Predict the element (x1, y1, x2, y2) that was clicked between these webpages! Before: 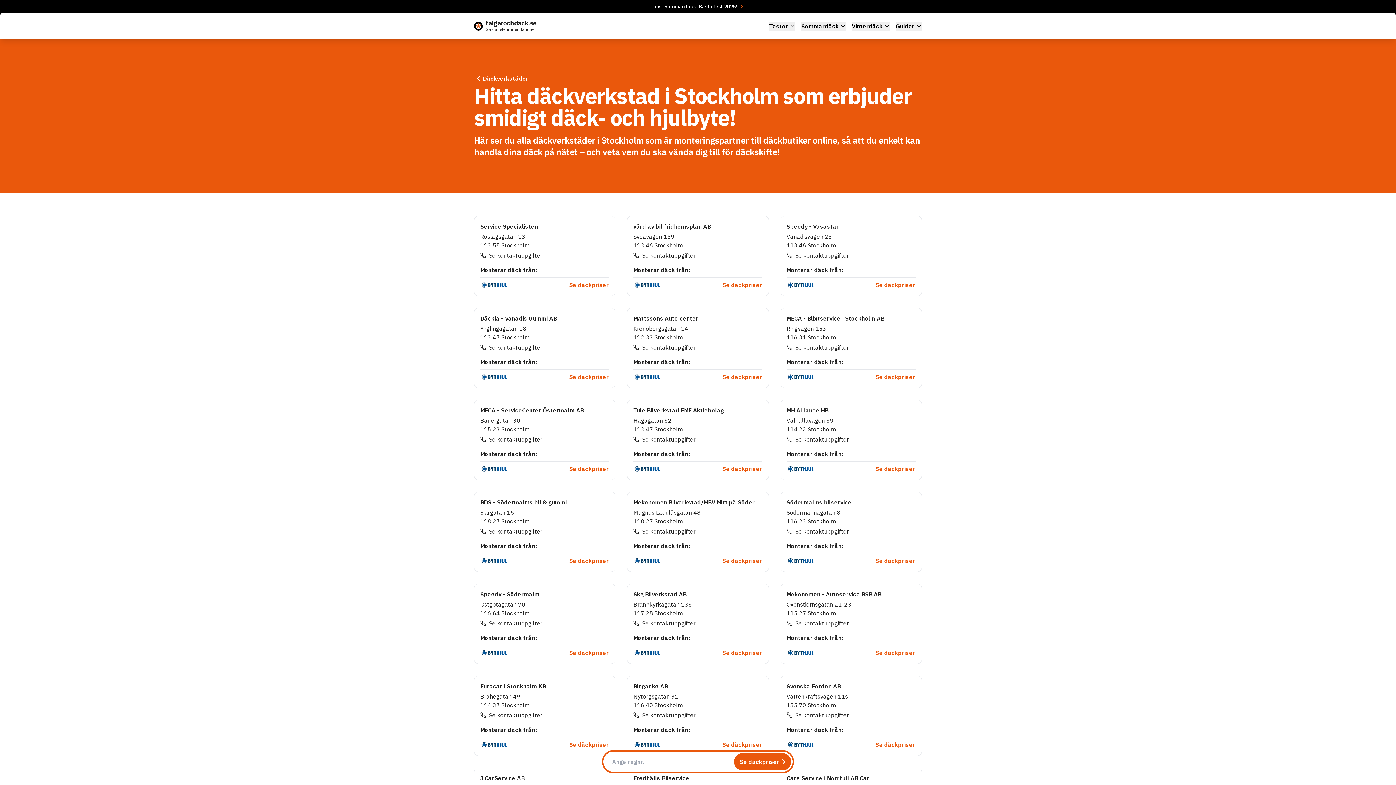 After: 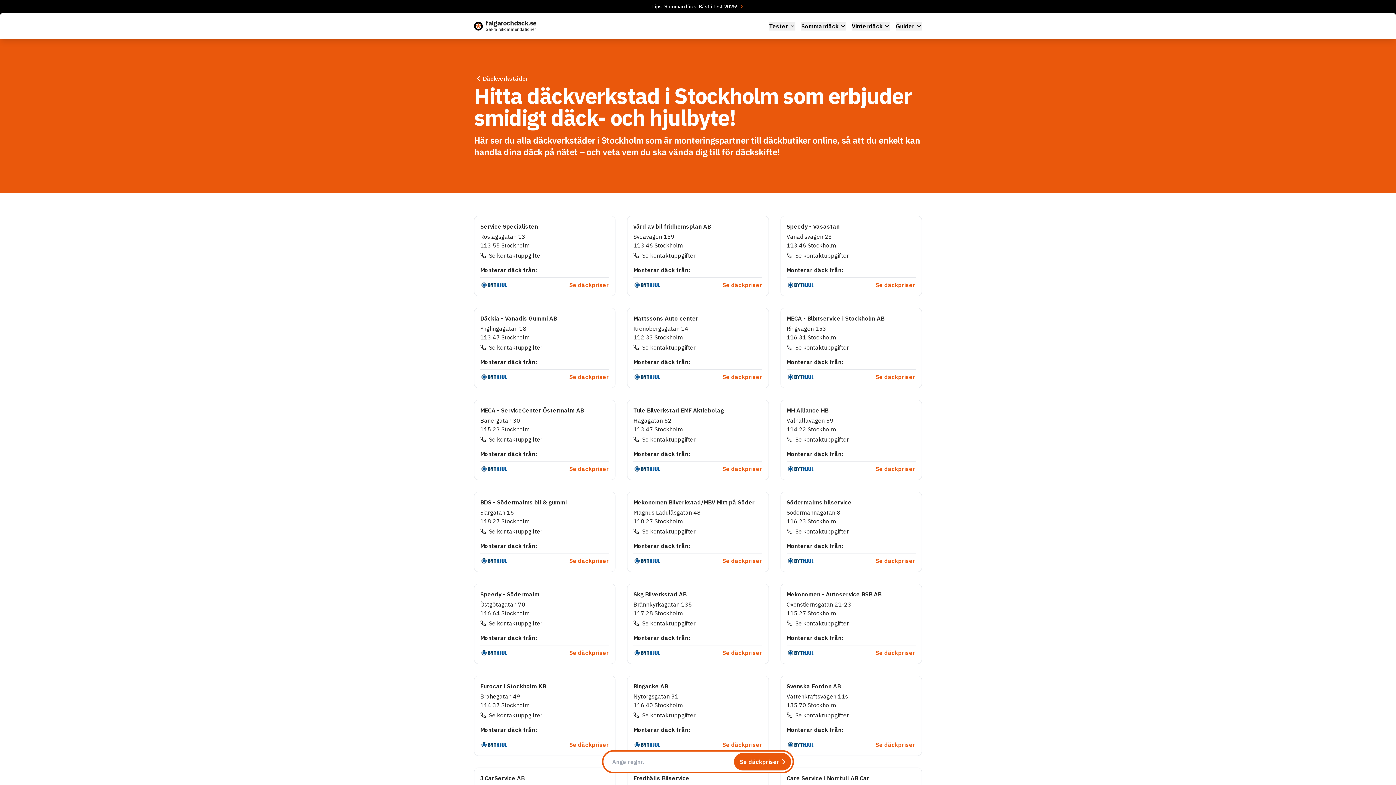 Action: bbox: (787, 648, 875, 657)